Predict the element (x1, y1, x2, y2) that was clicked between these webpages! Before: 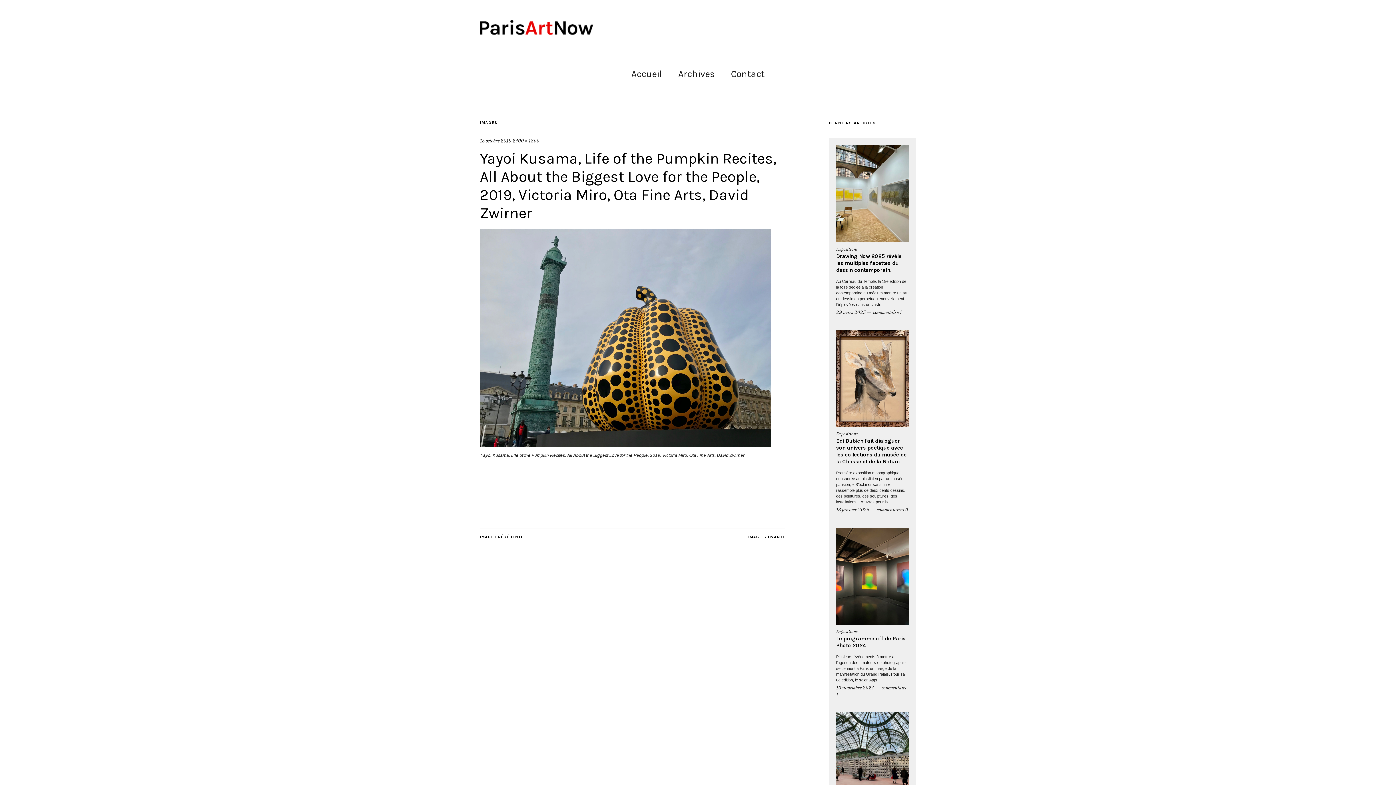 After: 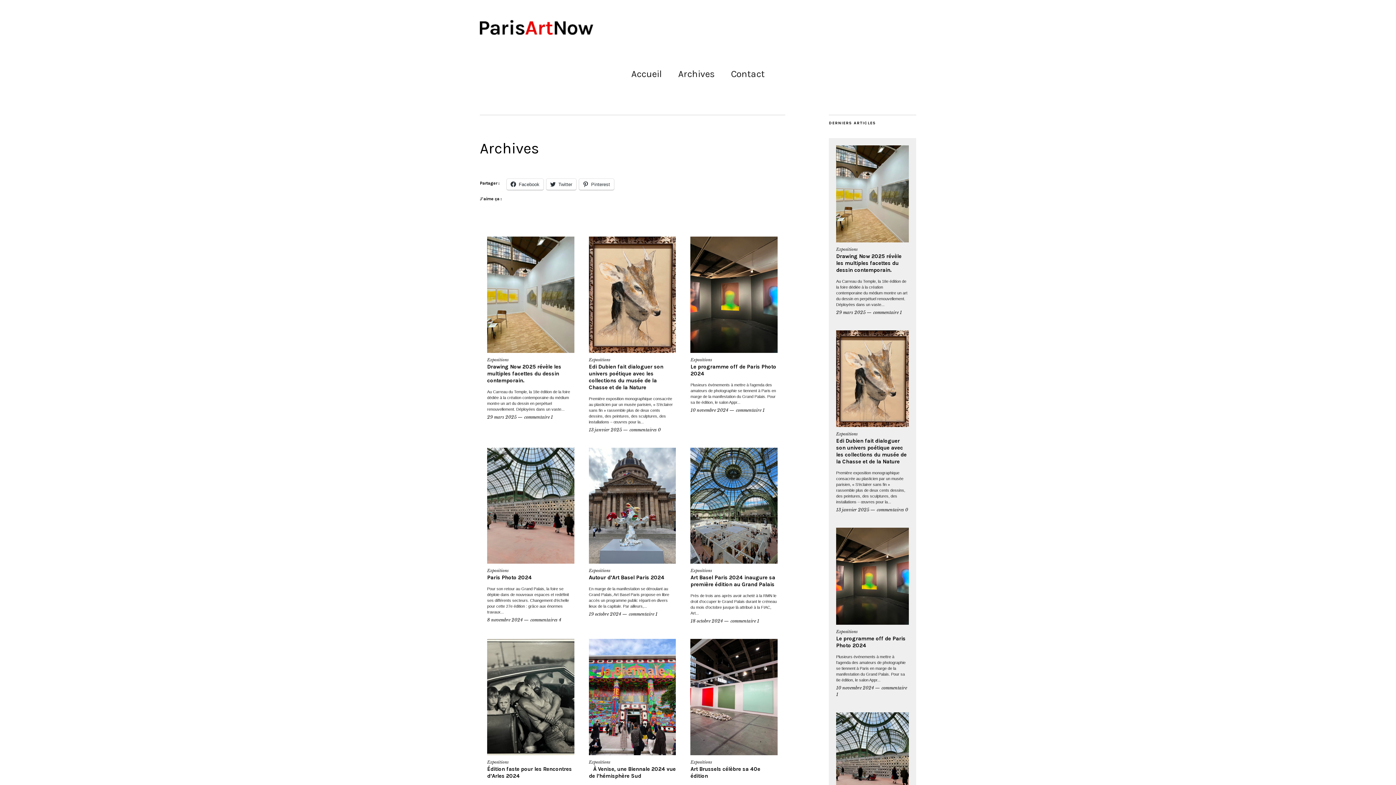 Action: label: Archives bbox: (678, 64, 715, 81)